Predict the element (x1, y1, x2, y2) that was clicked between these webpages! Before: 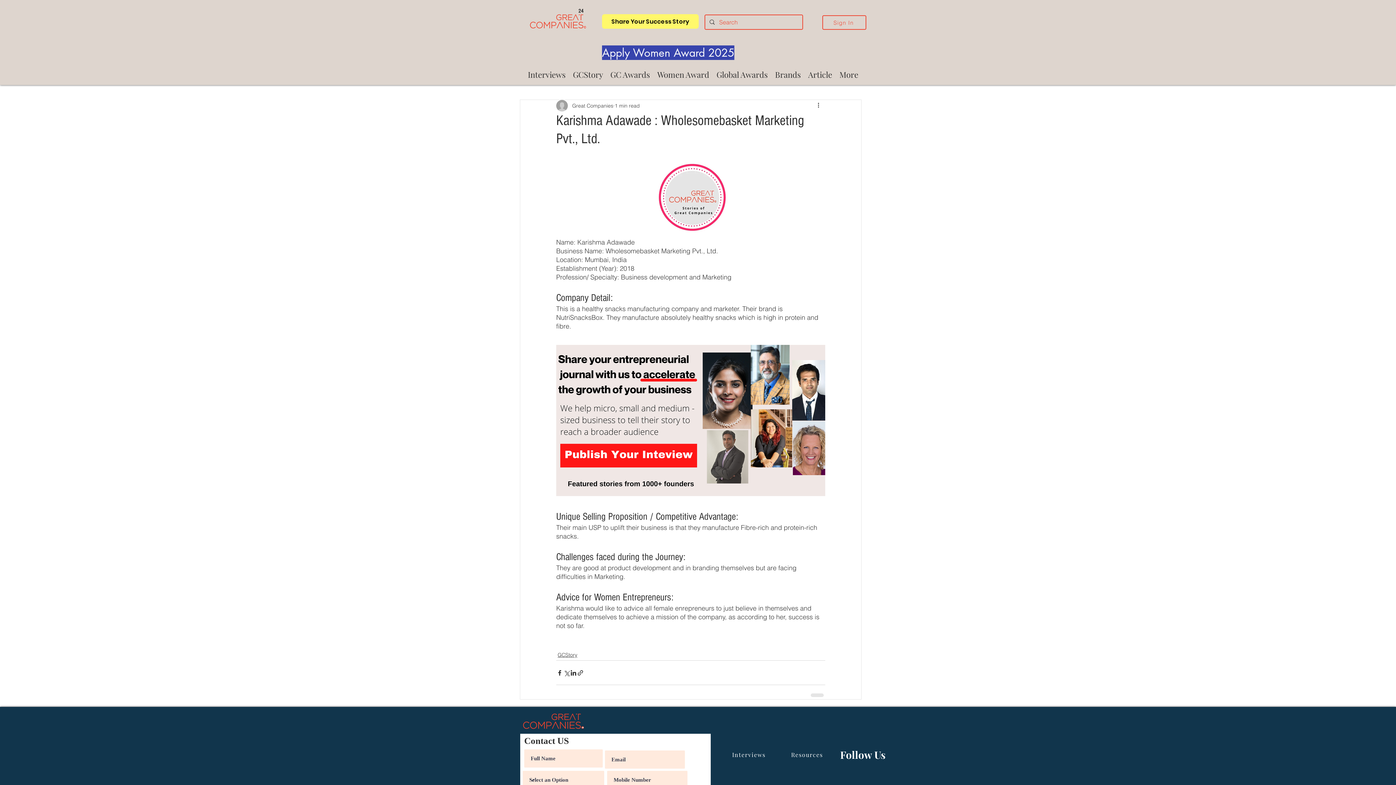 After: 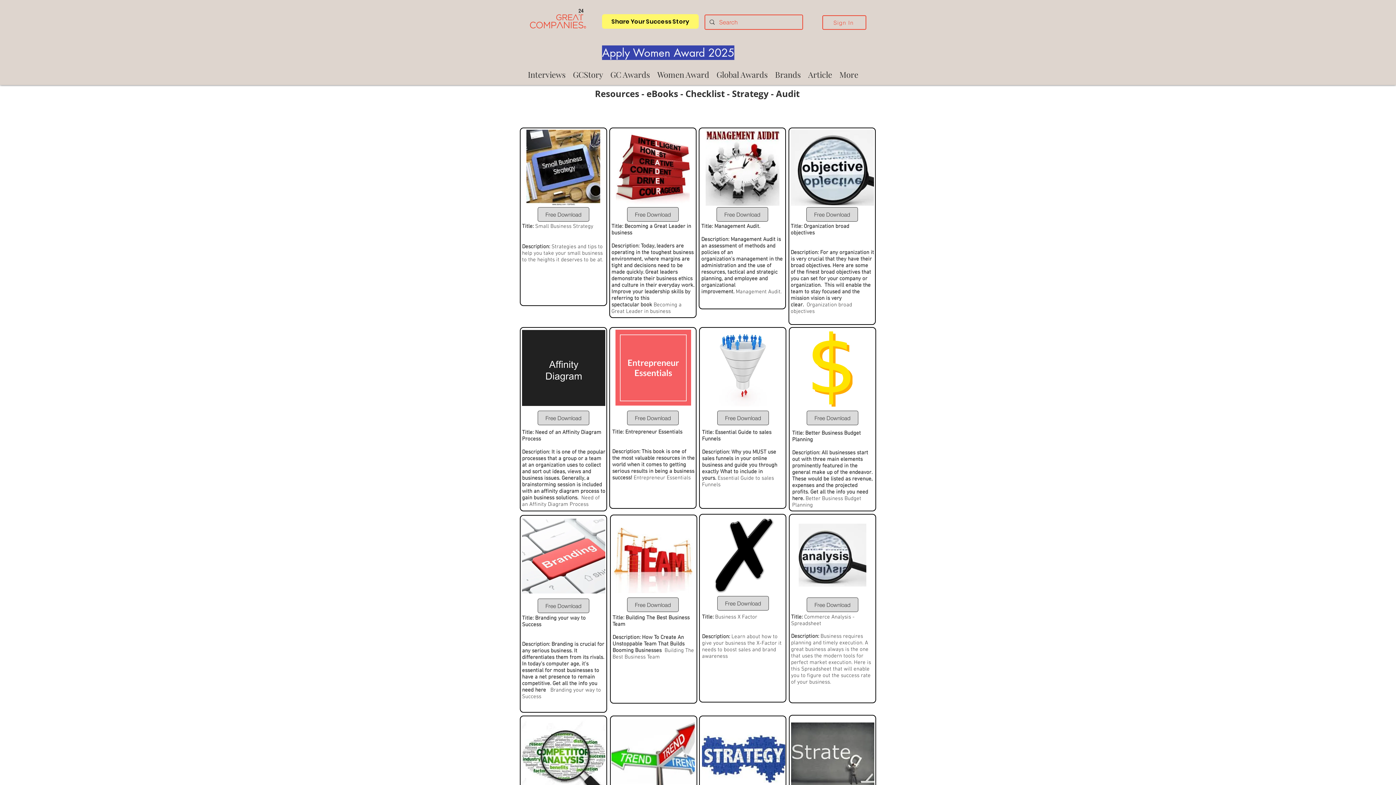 Action: label: Sign In bbox: (822, 15, 866, 29)